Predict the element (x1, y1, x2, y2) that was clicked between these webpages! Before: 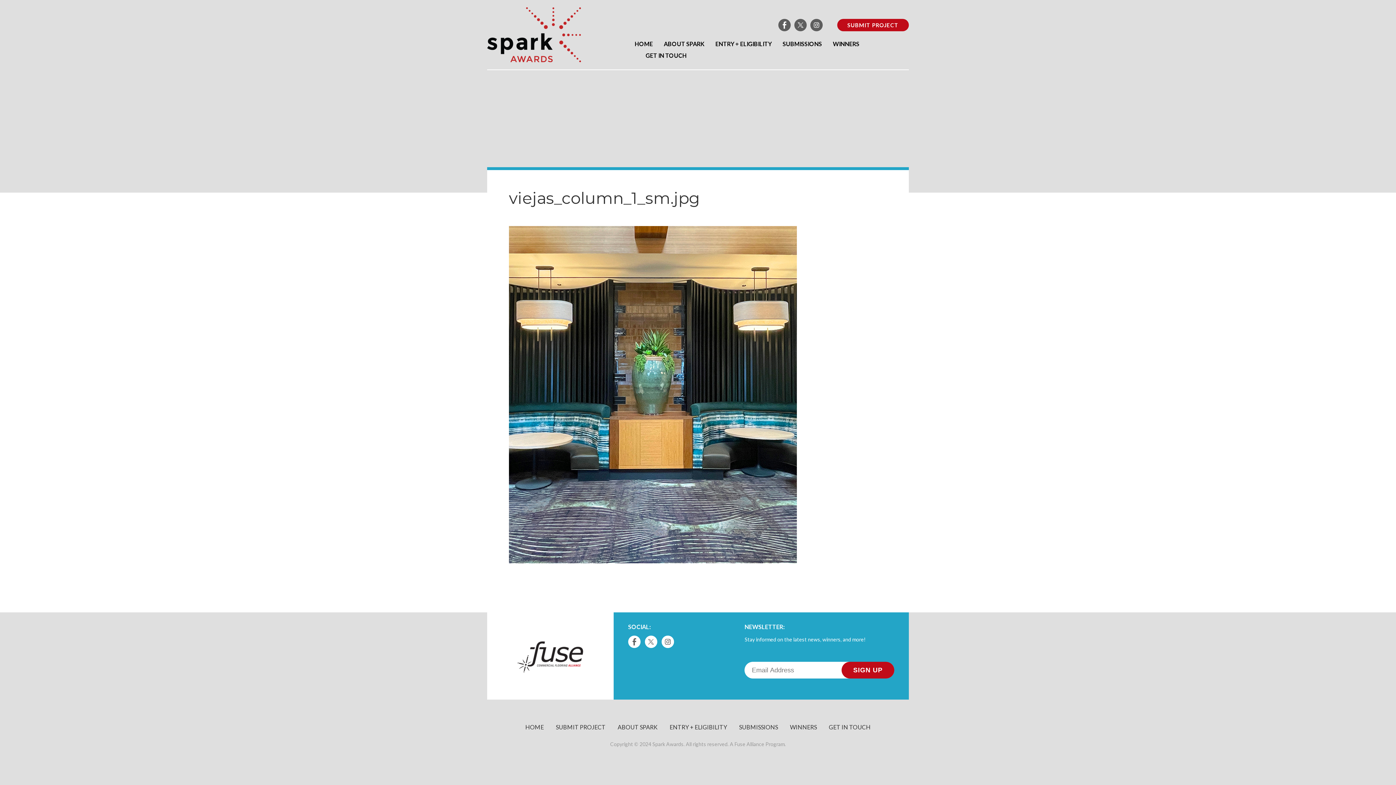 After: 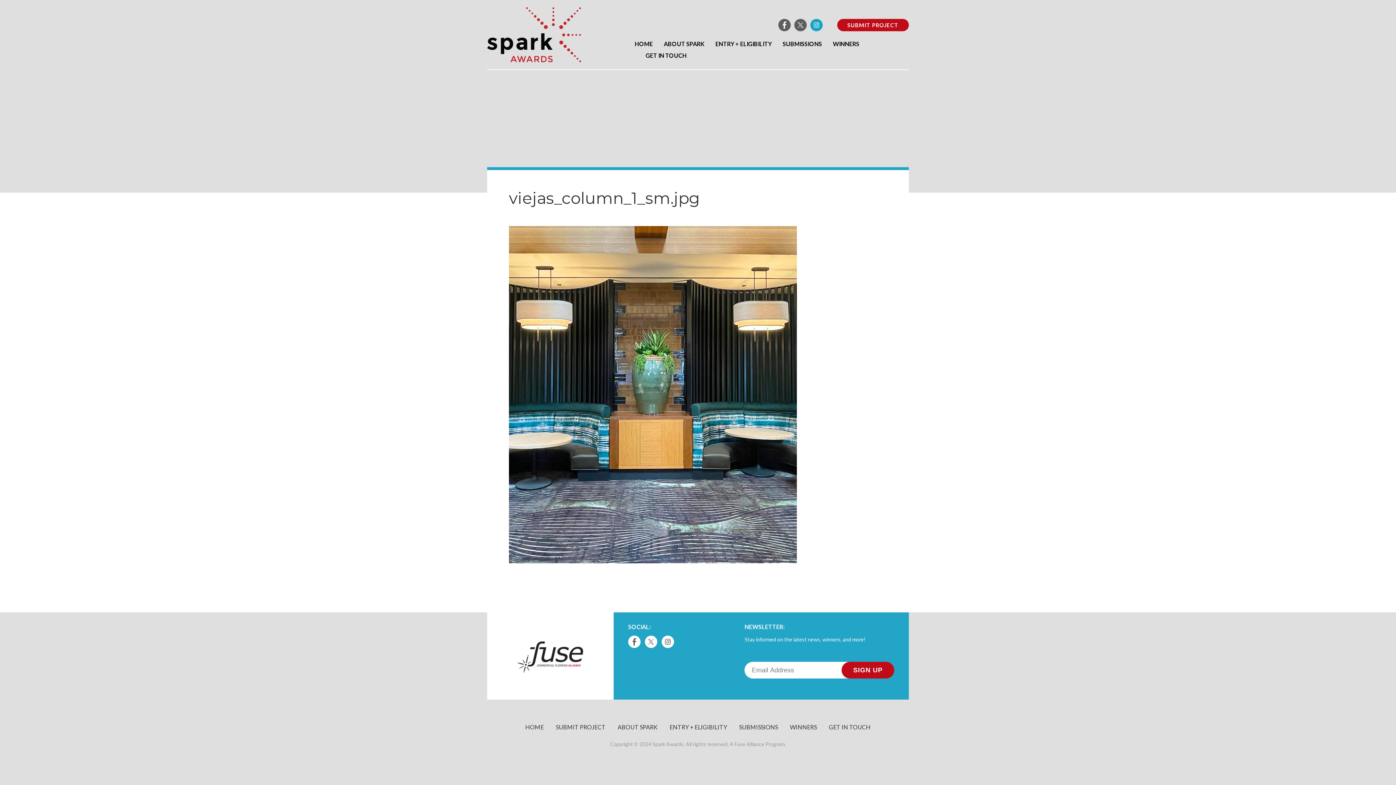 Action: bbox: (810, 18, 822, 31) label: Instagram